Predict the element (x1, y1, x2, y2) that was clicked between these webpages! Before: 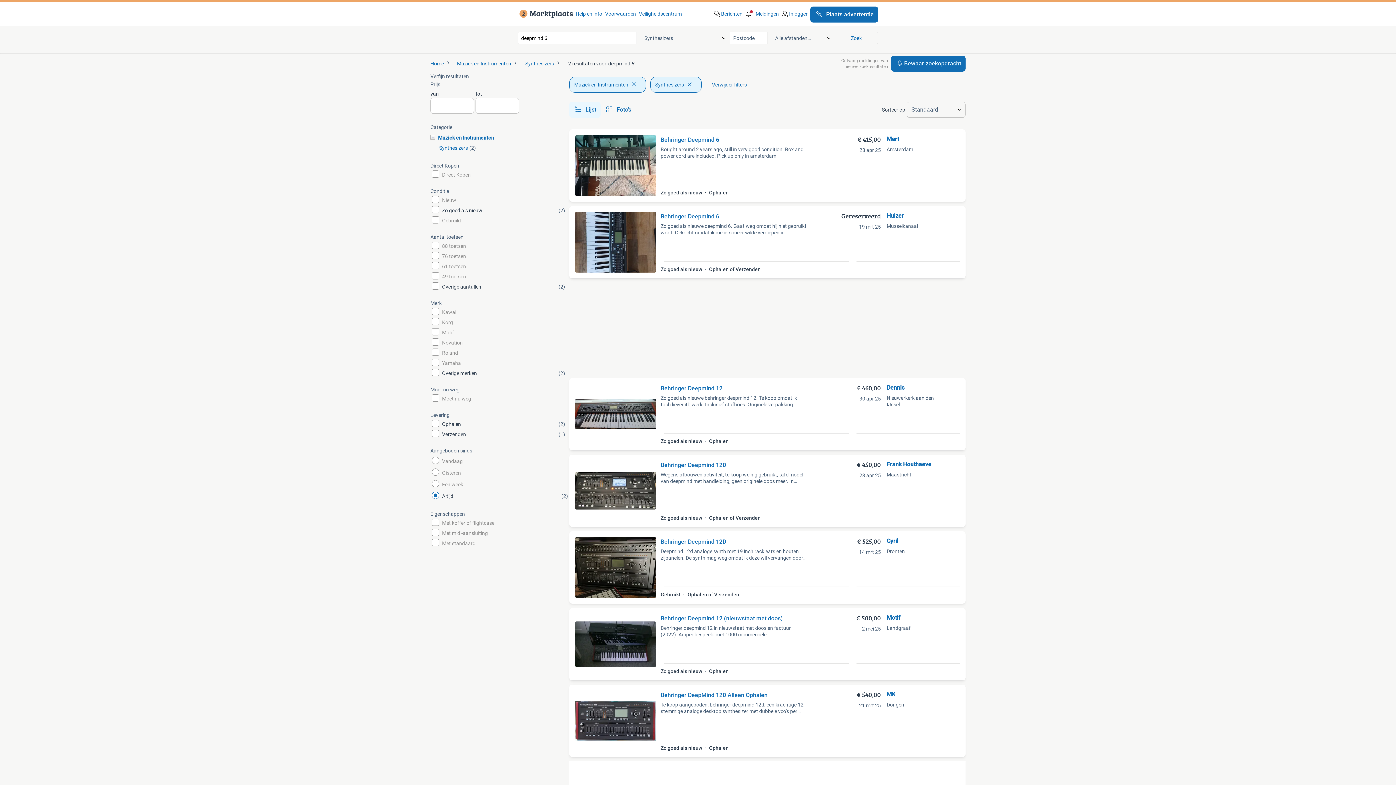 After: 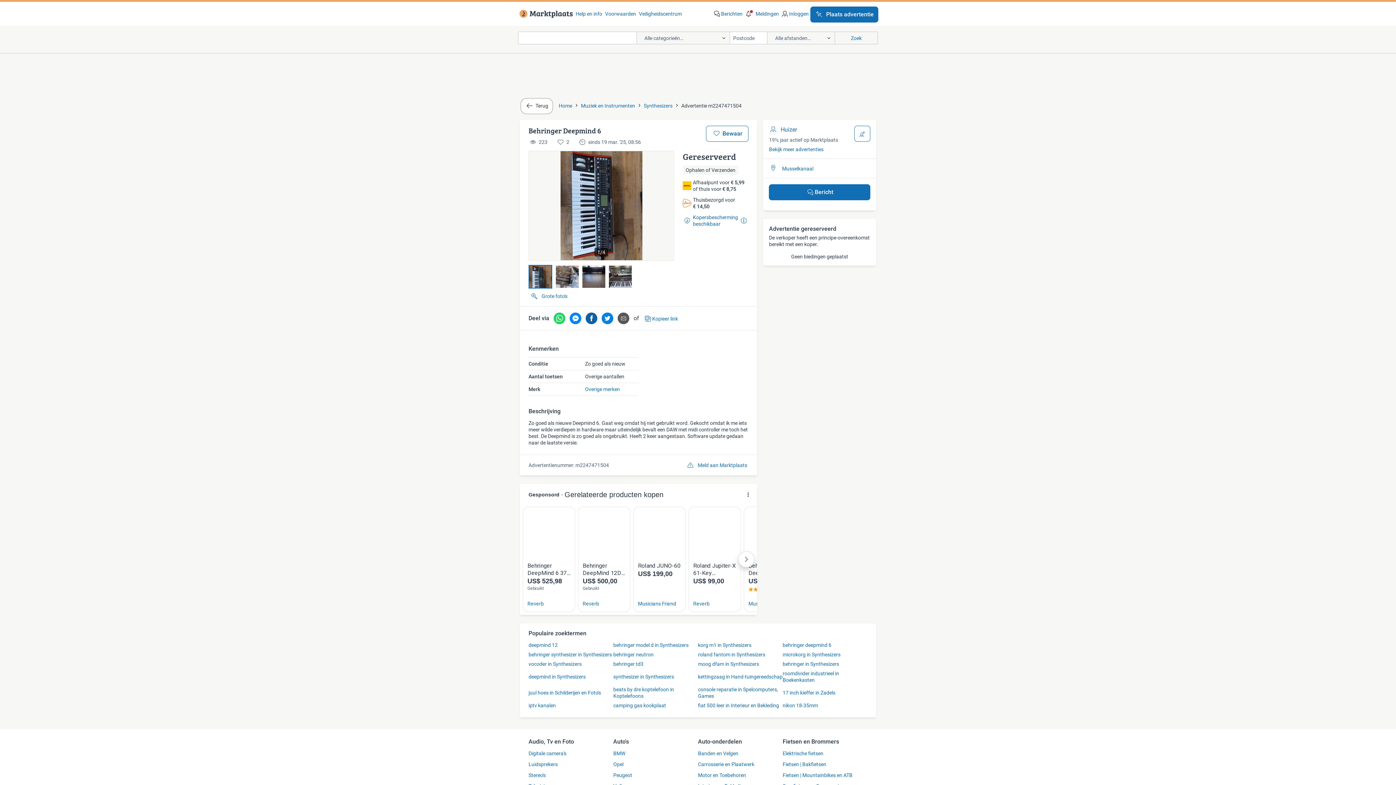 Action: bbox: (575, 212, 886, 272) label: Behringer Deepmind 6

Zo goed als nieuwe deepmind 6. Gaat weg omdat hij niet gebruikt word. Gekocht omdat ik me iets meer wilde verdiepen in hardware ma

Zo goed als nieuw 
Ophalen of Verzenden
Gereserveerd
19 mrt 25